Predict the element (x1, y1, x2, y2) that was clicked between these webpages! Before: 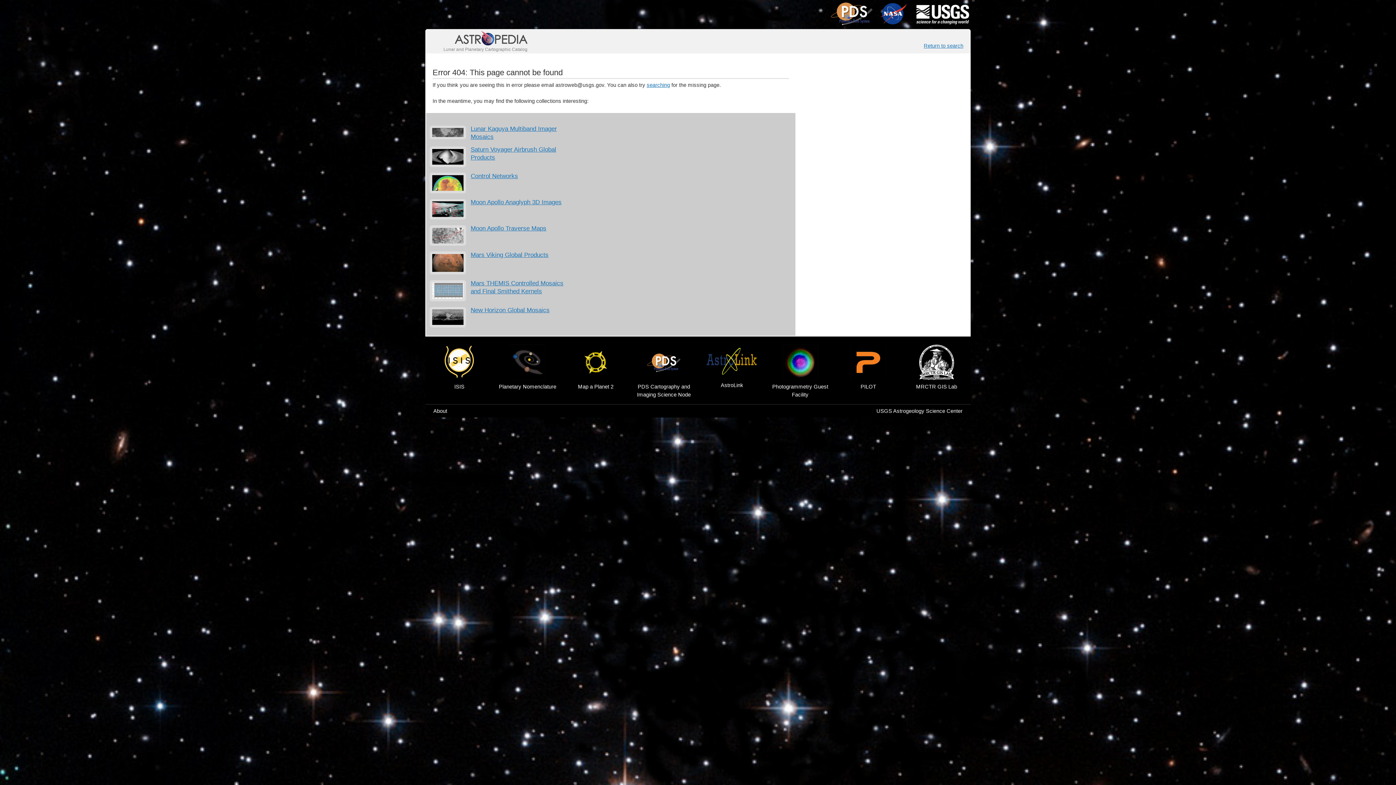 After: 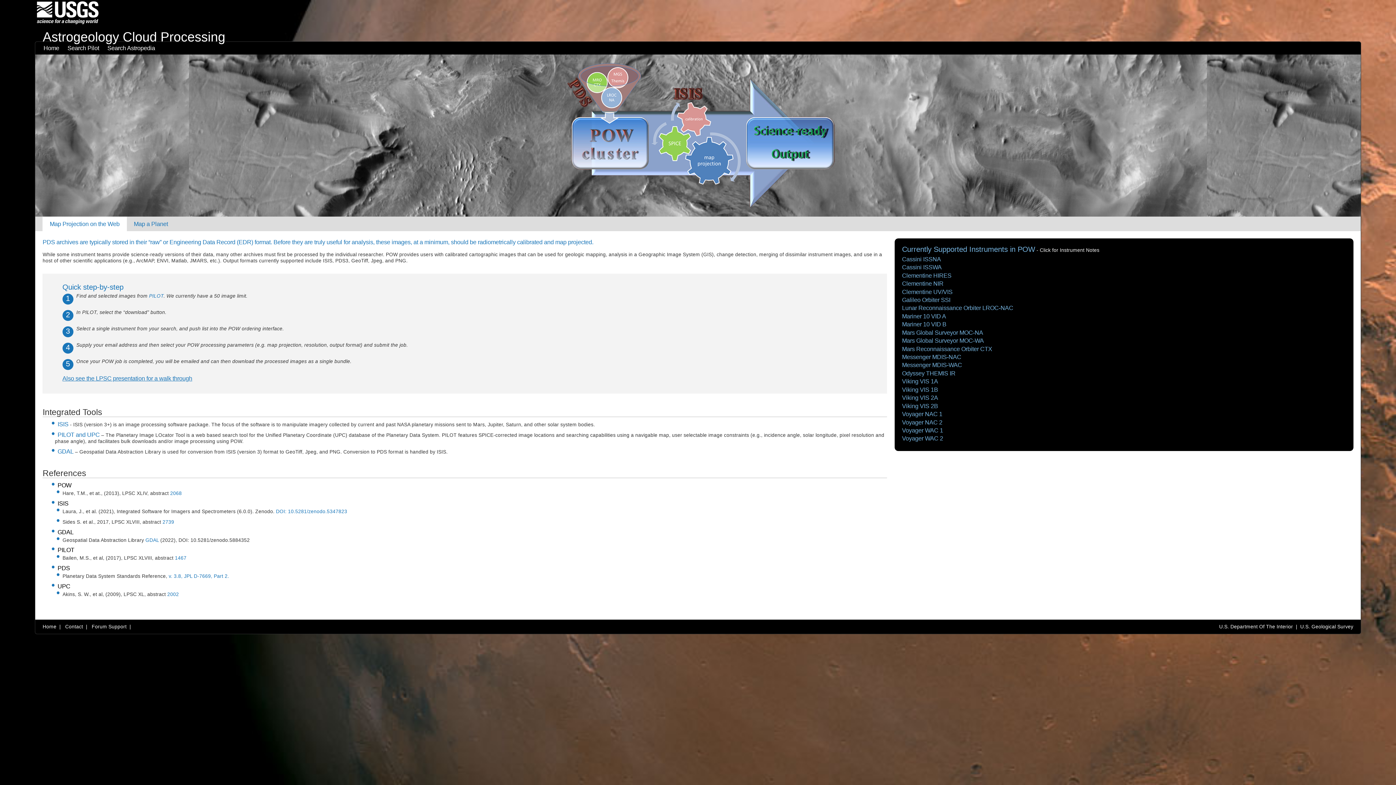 Action: bbox: (561, 342, 630, 390) label: Map a Planet 2